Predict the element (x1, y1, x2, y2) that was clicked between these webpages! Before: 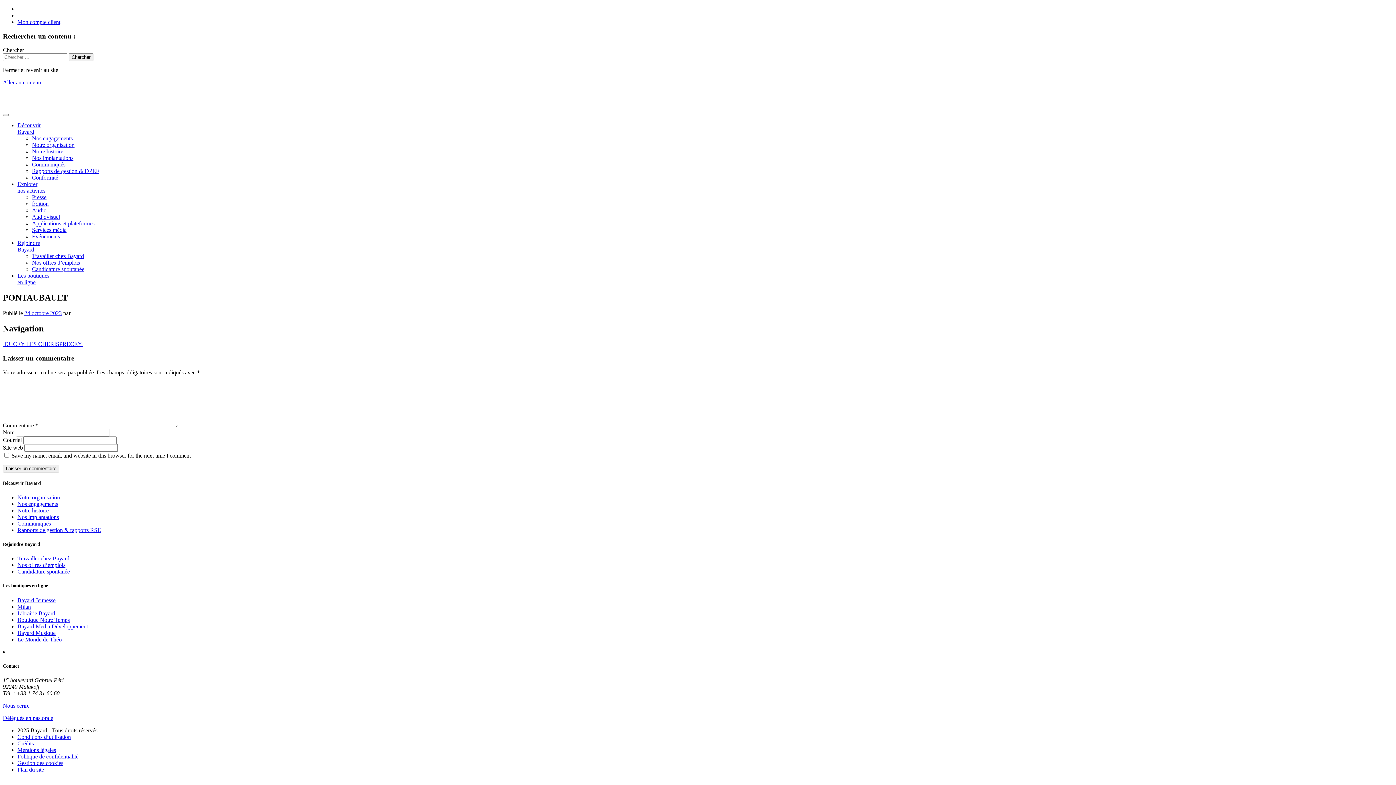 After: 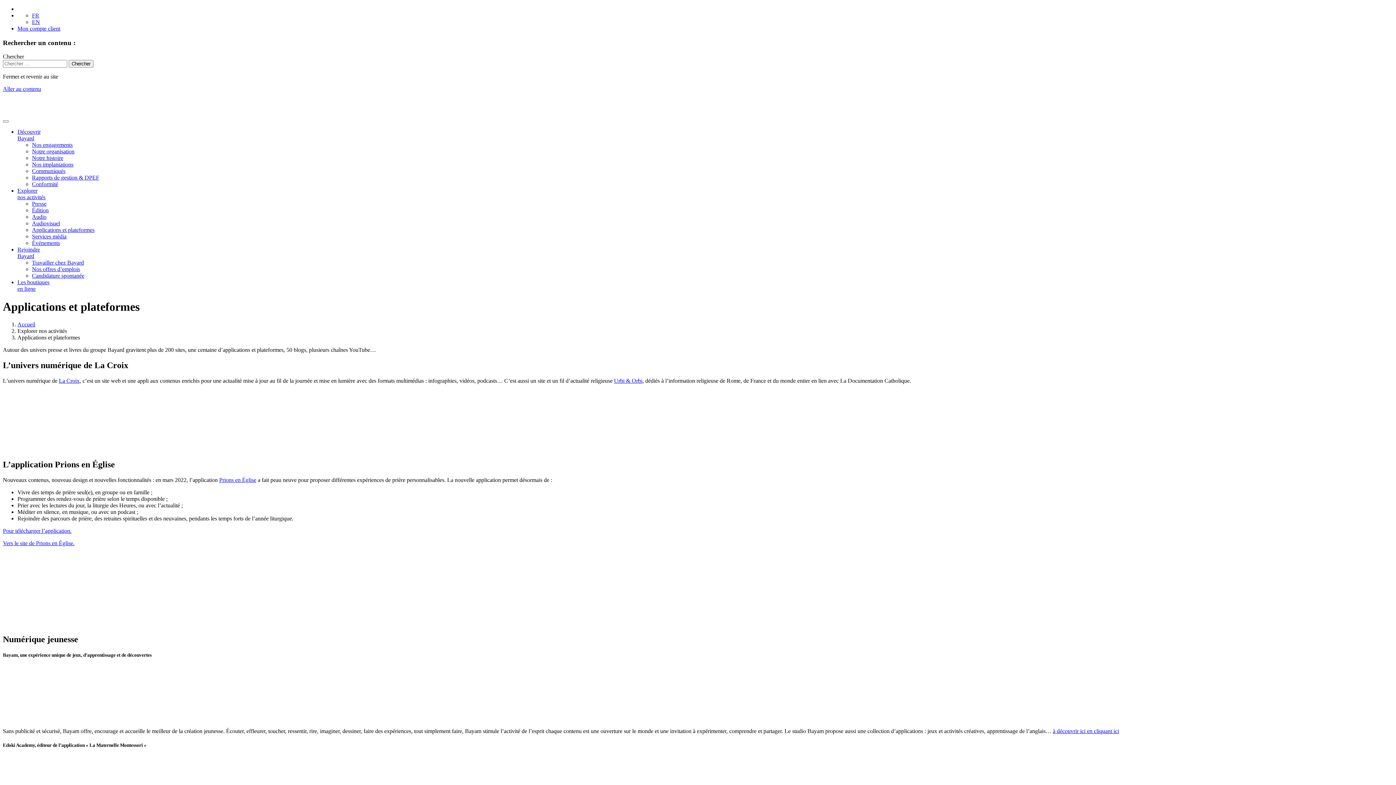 Action: label: Applications et plateformes bbox: (32, 220, 94, 226)